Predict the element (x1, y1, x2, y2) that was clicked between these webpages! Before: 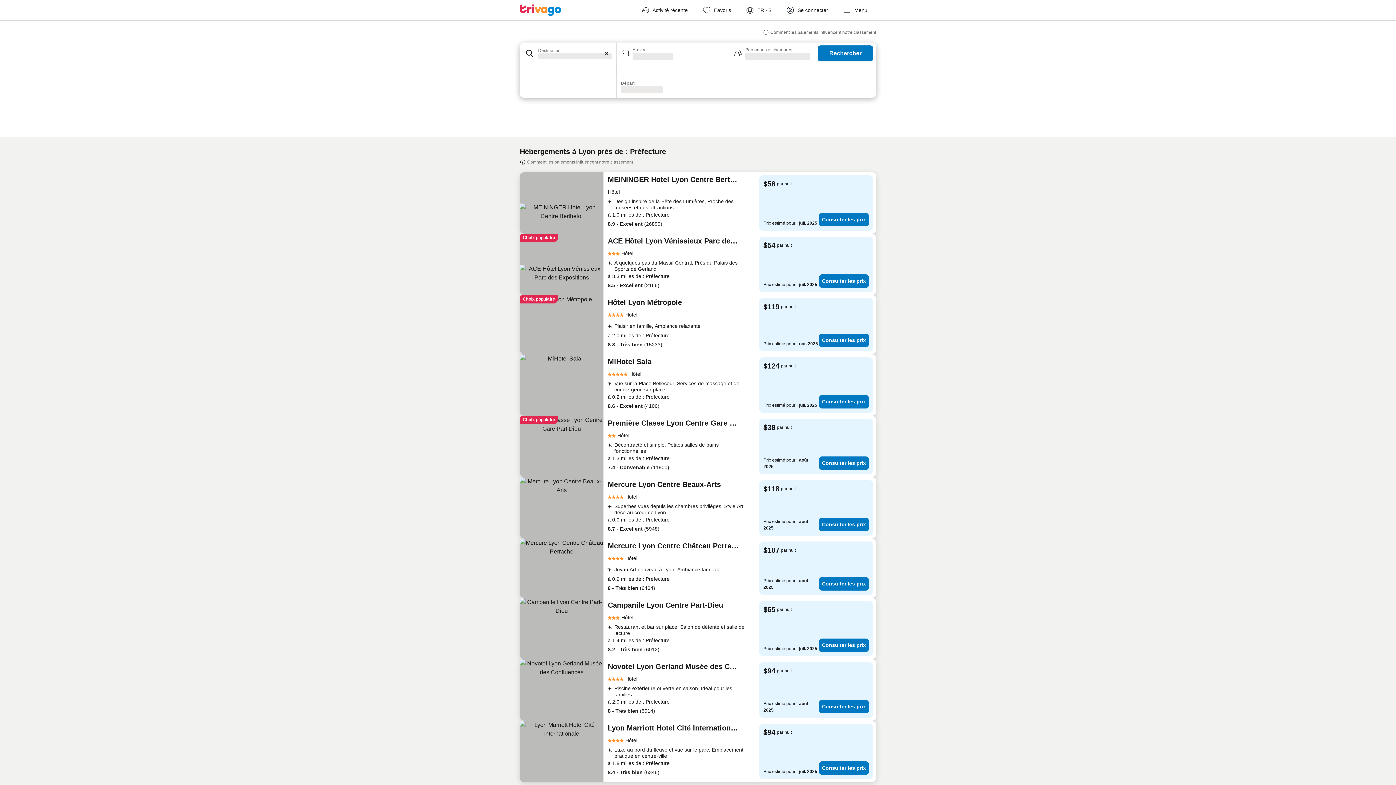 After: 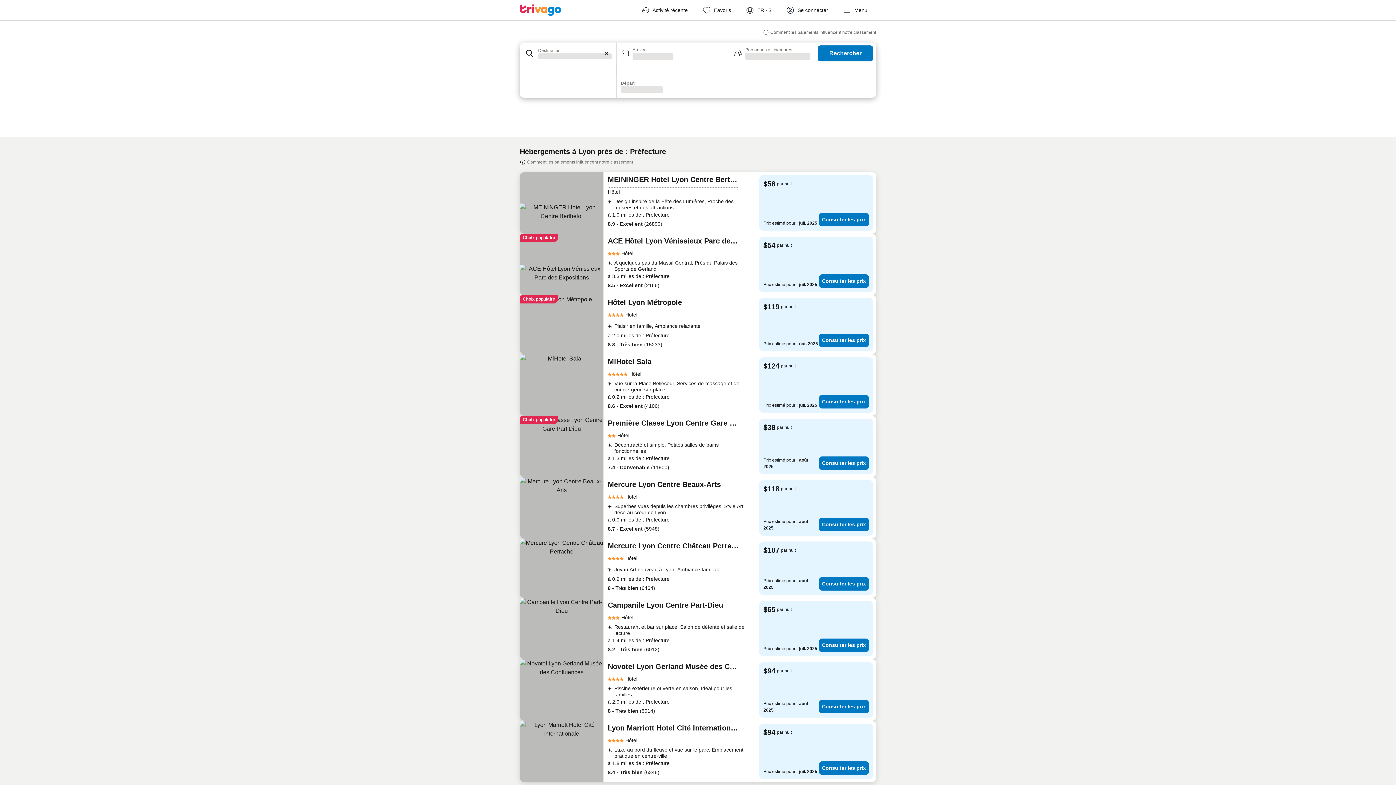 Action: bbox: (608, 175, 739, 188) label: MEININGER Hotel Lyon Centre Berthelot